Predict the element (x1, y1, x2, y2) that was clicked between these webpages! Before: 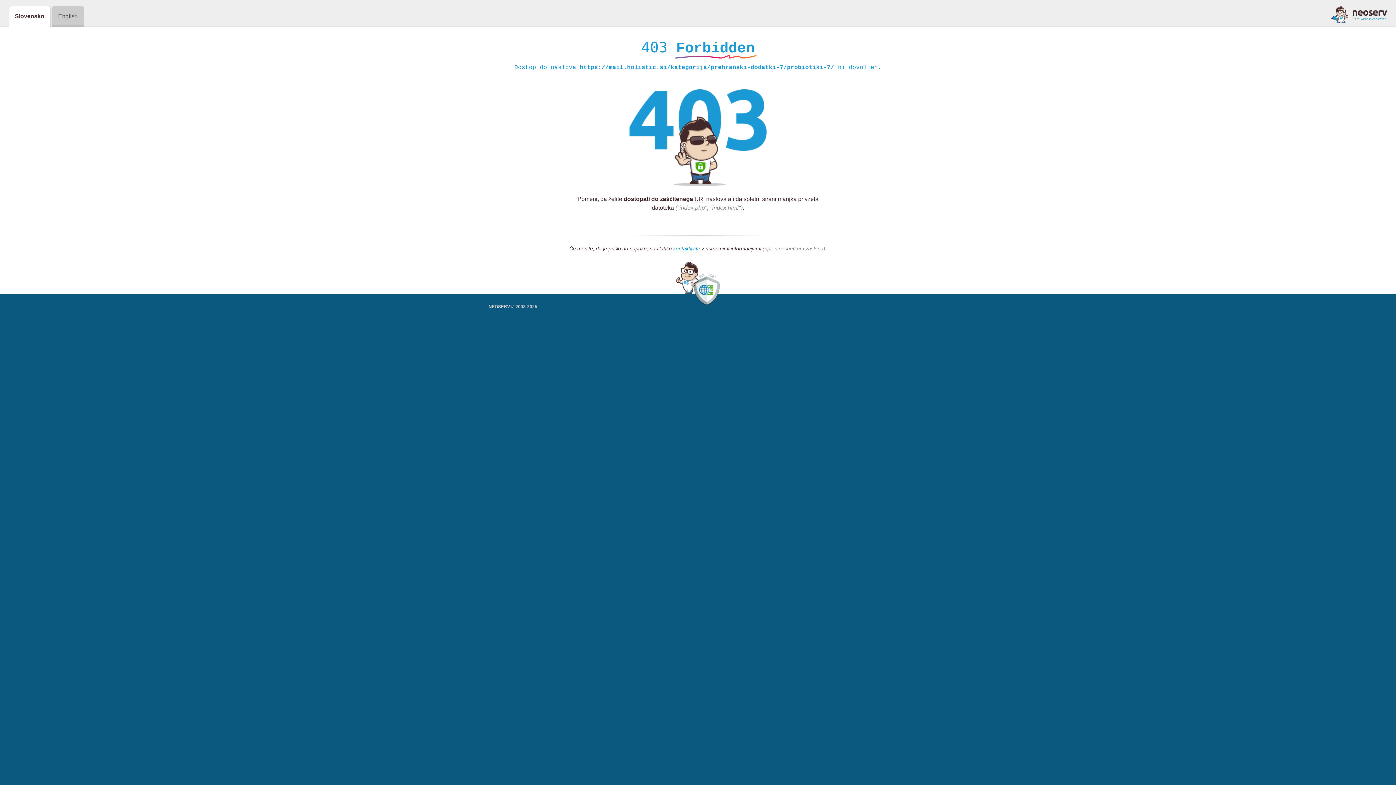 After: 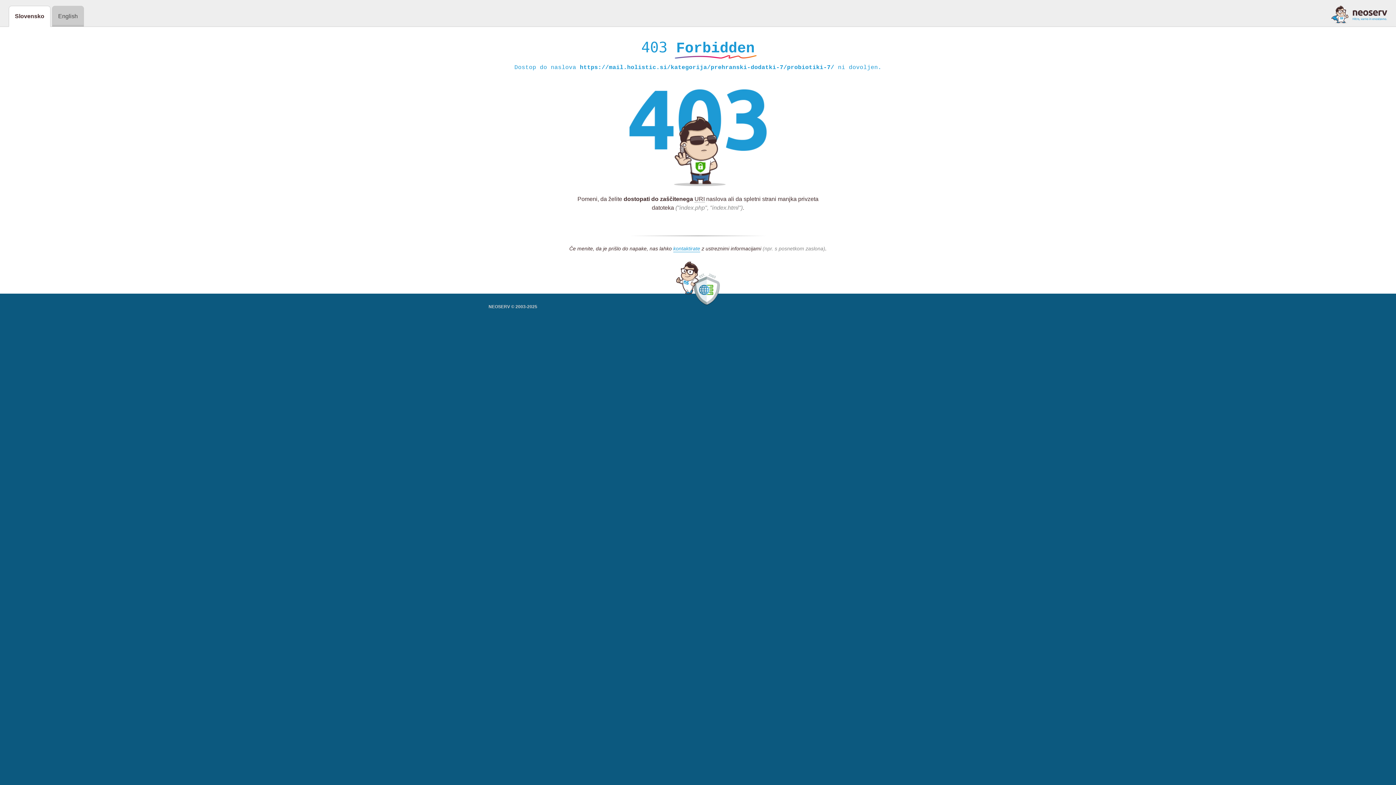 Action: bbox: (1331, 5, 1387, 23)